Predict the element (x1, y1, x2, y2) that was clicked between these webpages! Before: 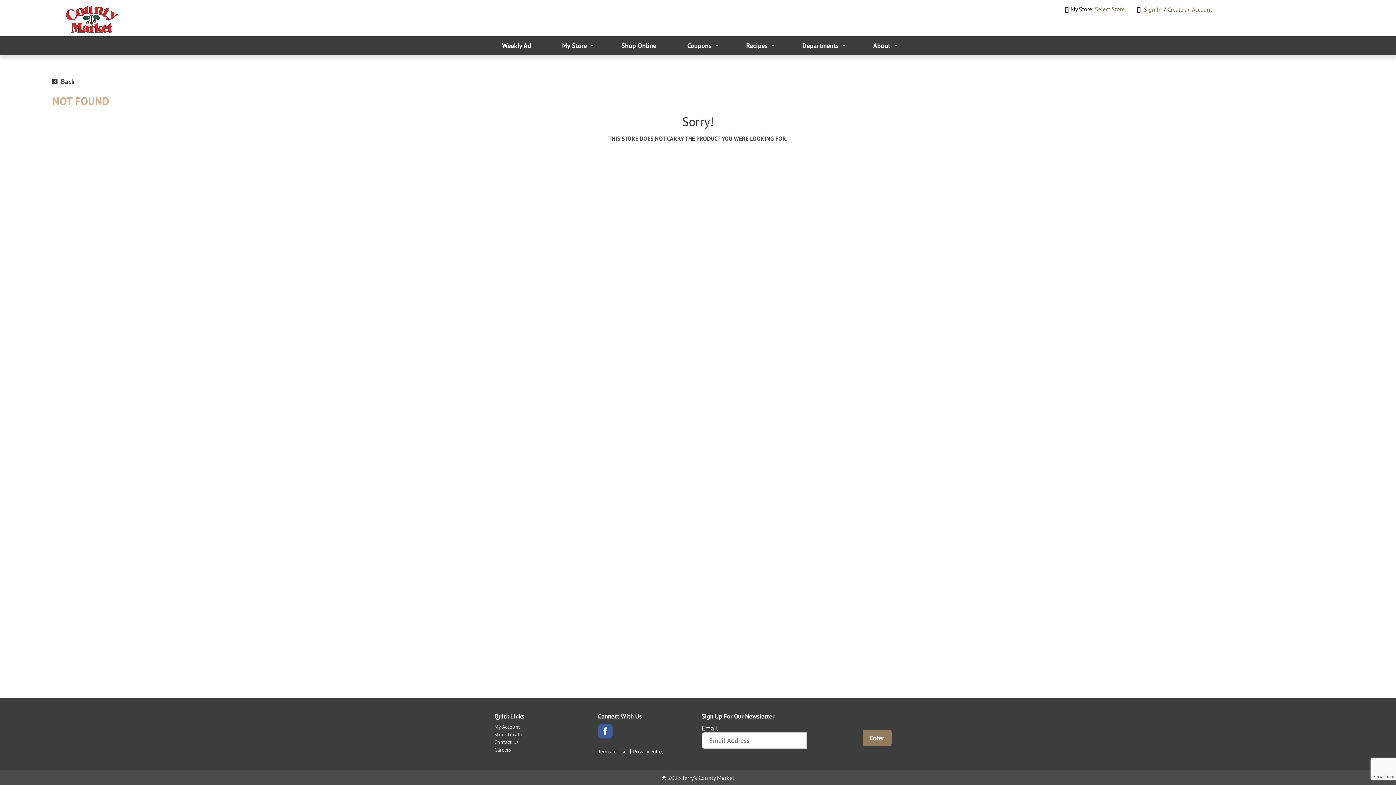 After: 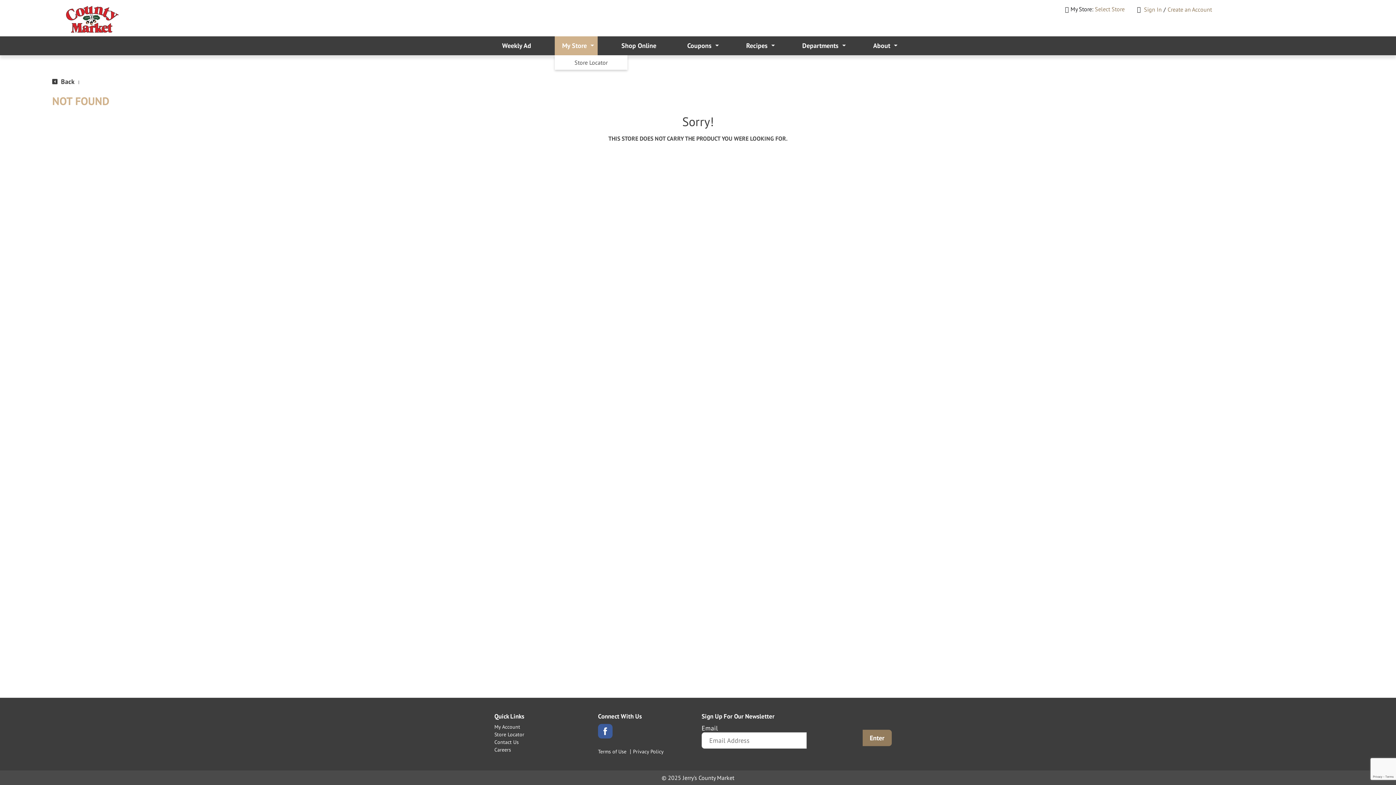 Action: bbox: (555, 36, 597, 55) label: My Store